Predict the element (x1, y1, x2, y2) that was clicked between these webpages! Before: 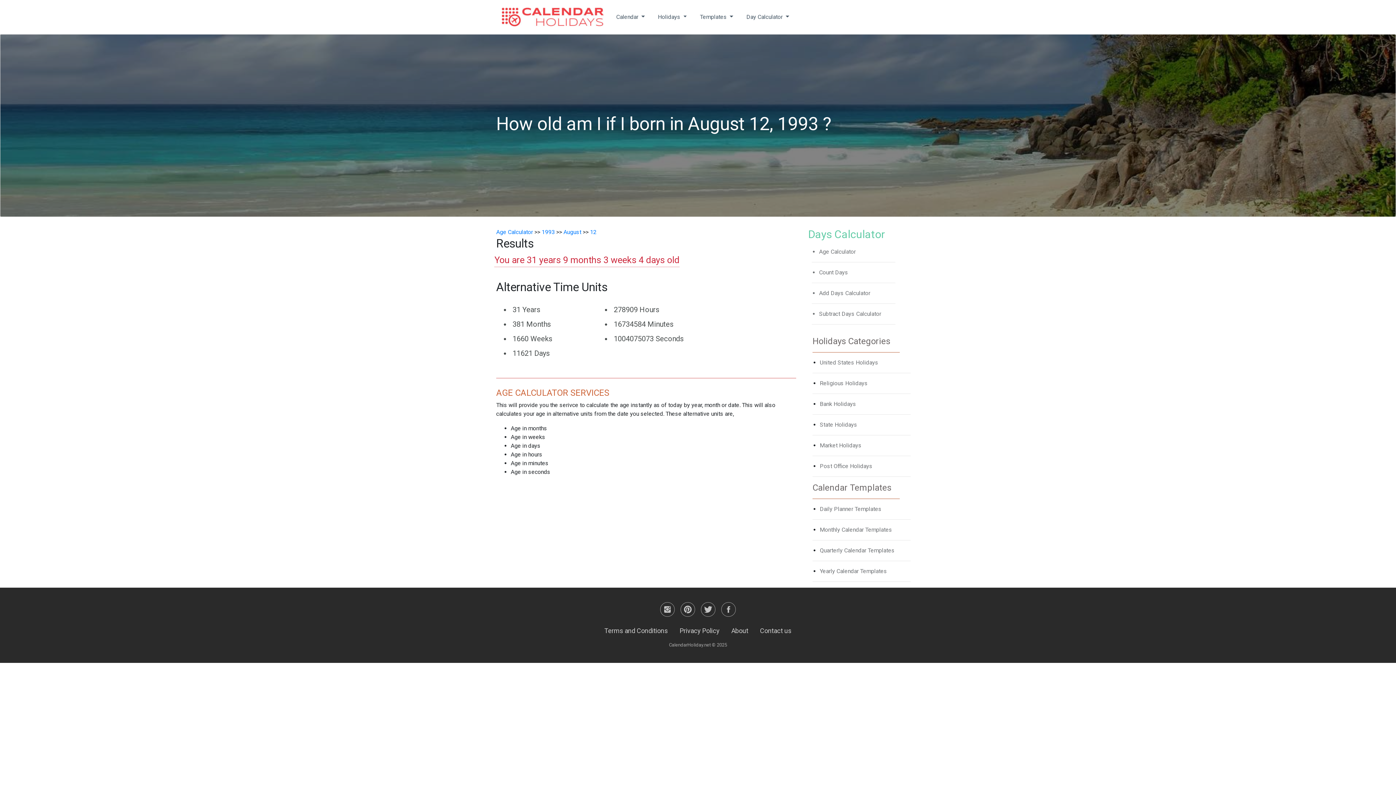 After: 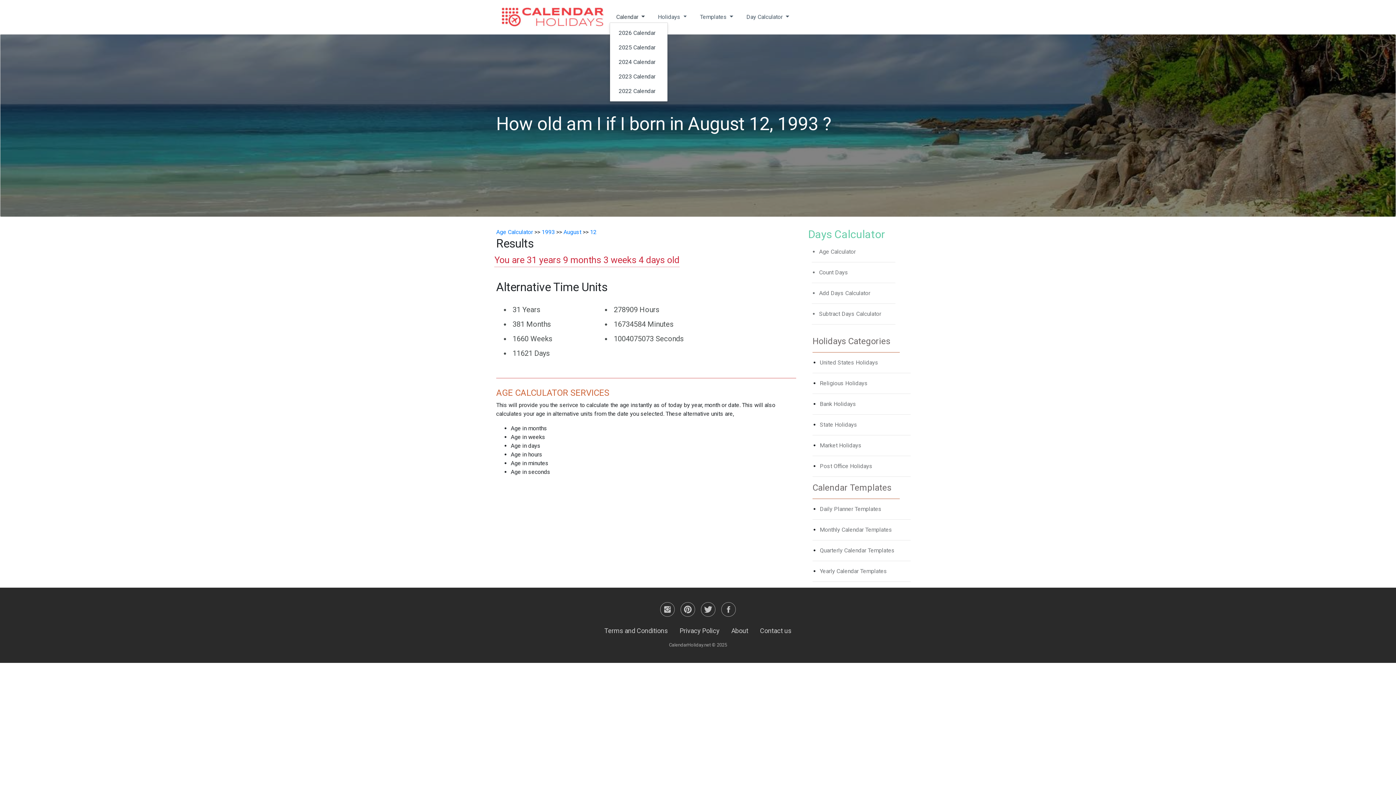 Action: bbox: (609, 9, 651, 24) label: Calendar 